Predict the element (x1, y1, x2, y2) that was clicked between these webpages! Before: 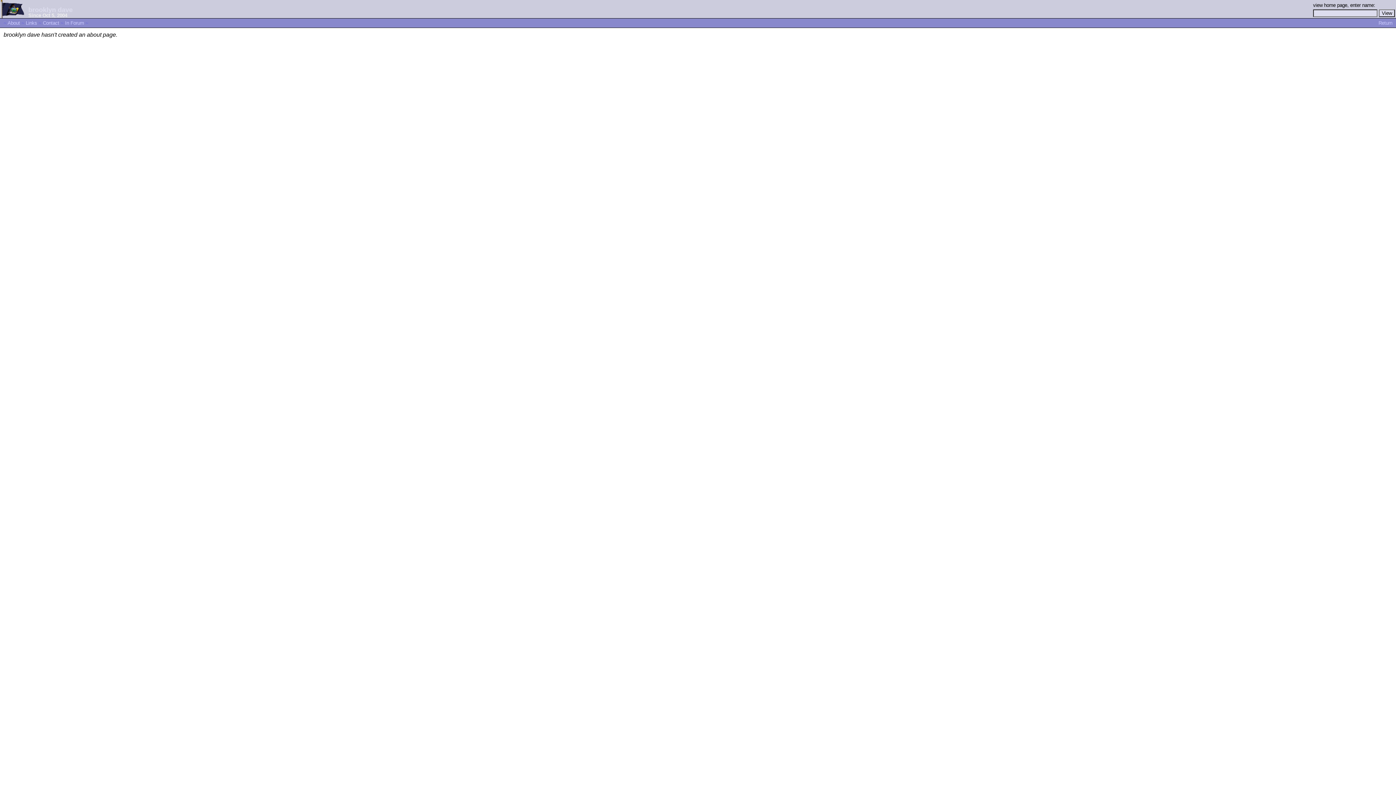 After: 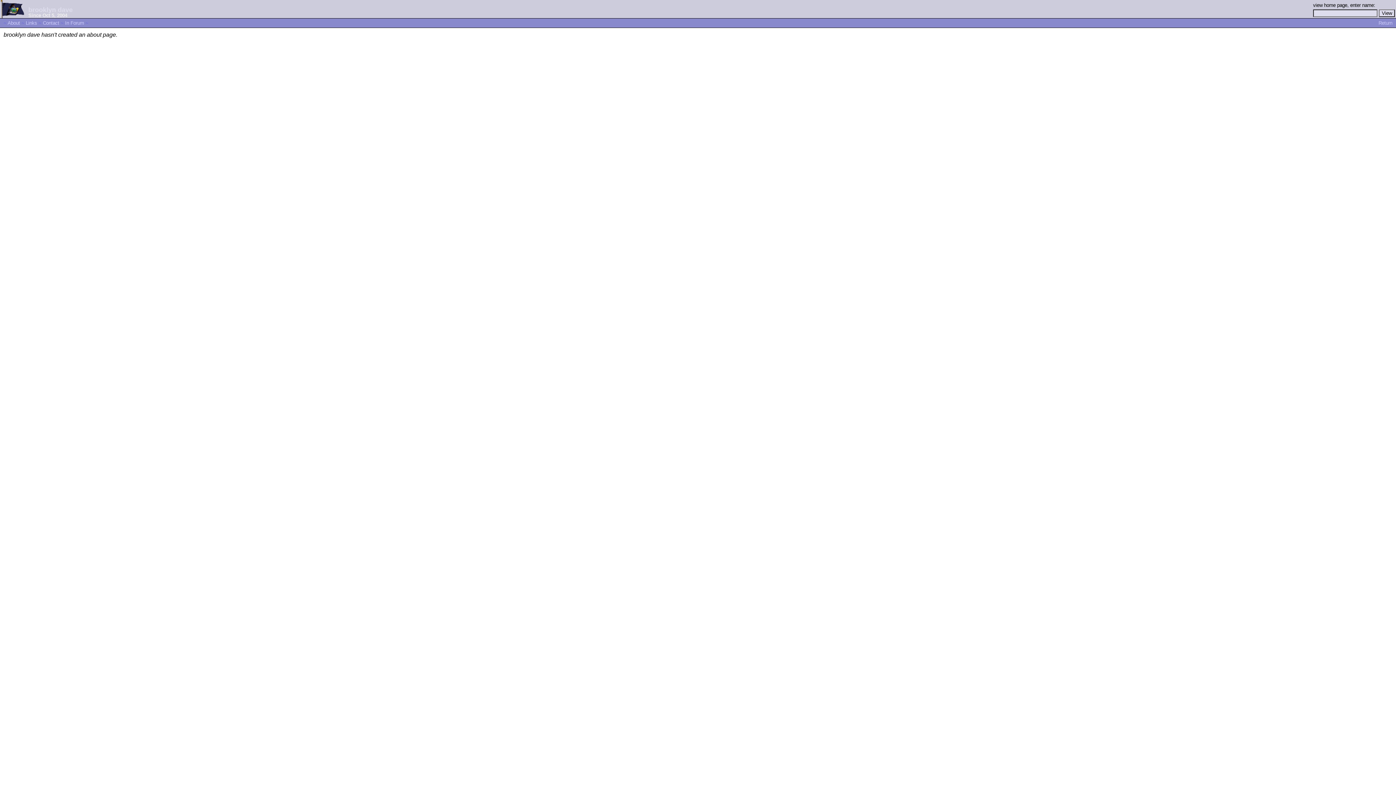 Action: bbox: (7, 20, 20, 25) label: About